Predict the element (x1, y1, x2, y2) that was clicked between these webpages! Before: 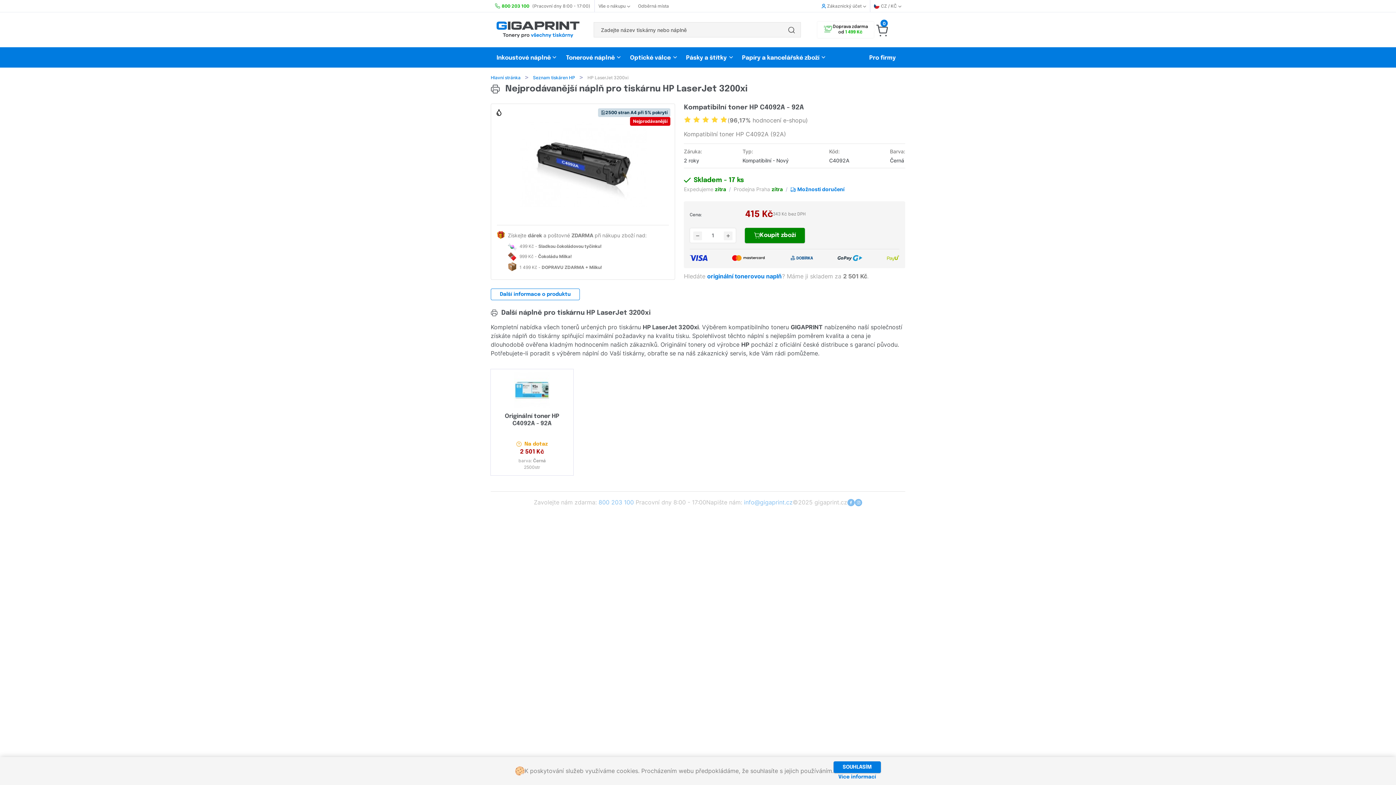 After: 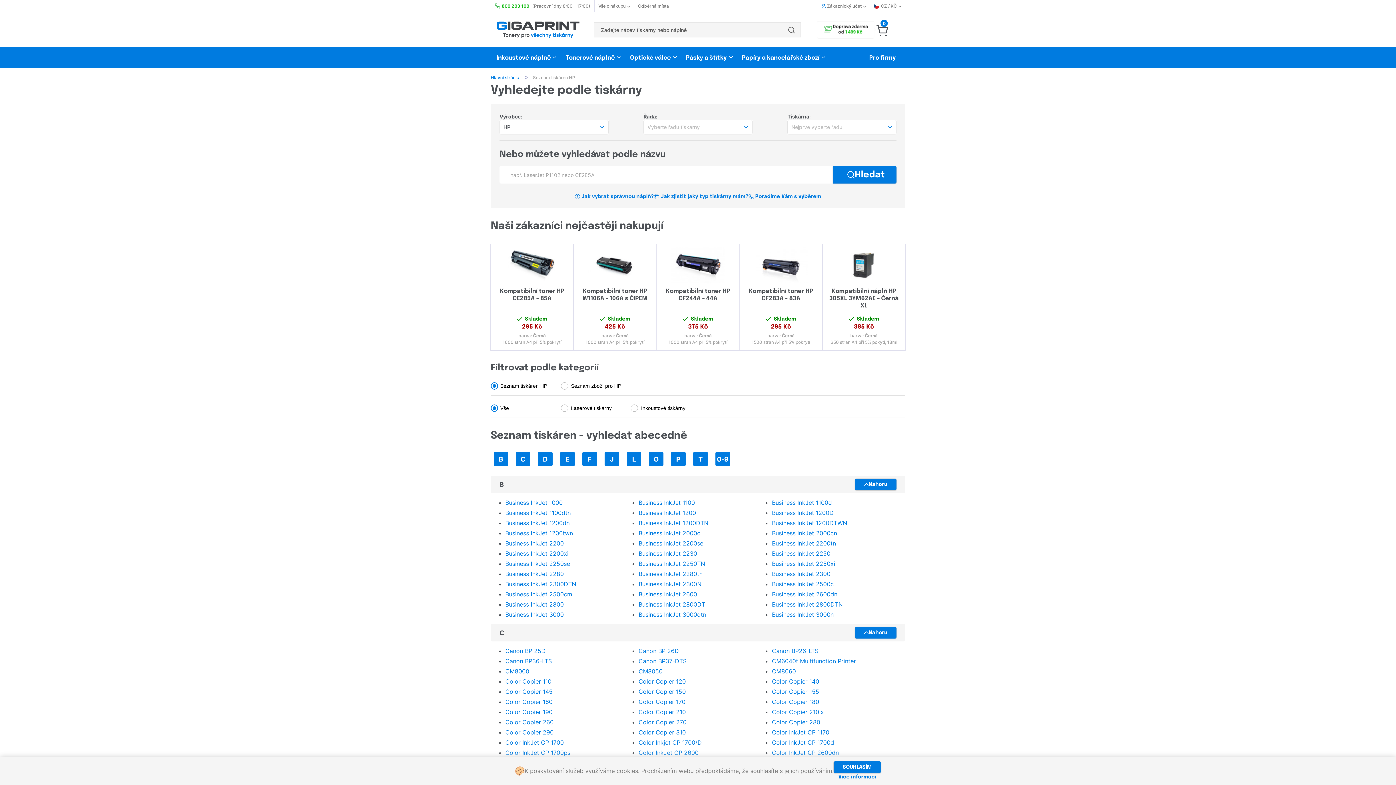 Action: label: Tonerové náplně bbox: (566, 54, 614, 61)